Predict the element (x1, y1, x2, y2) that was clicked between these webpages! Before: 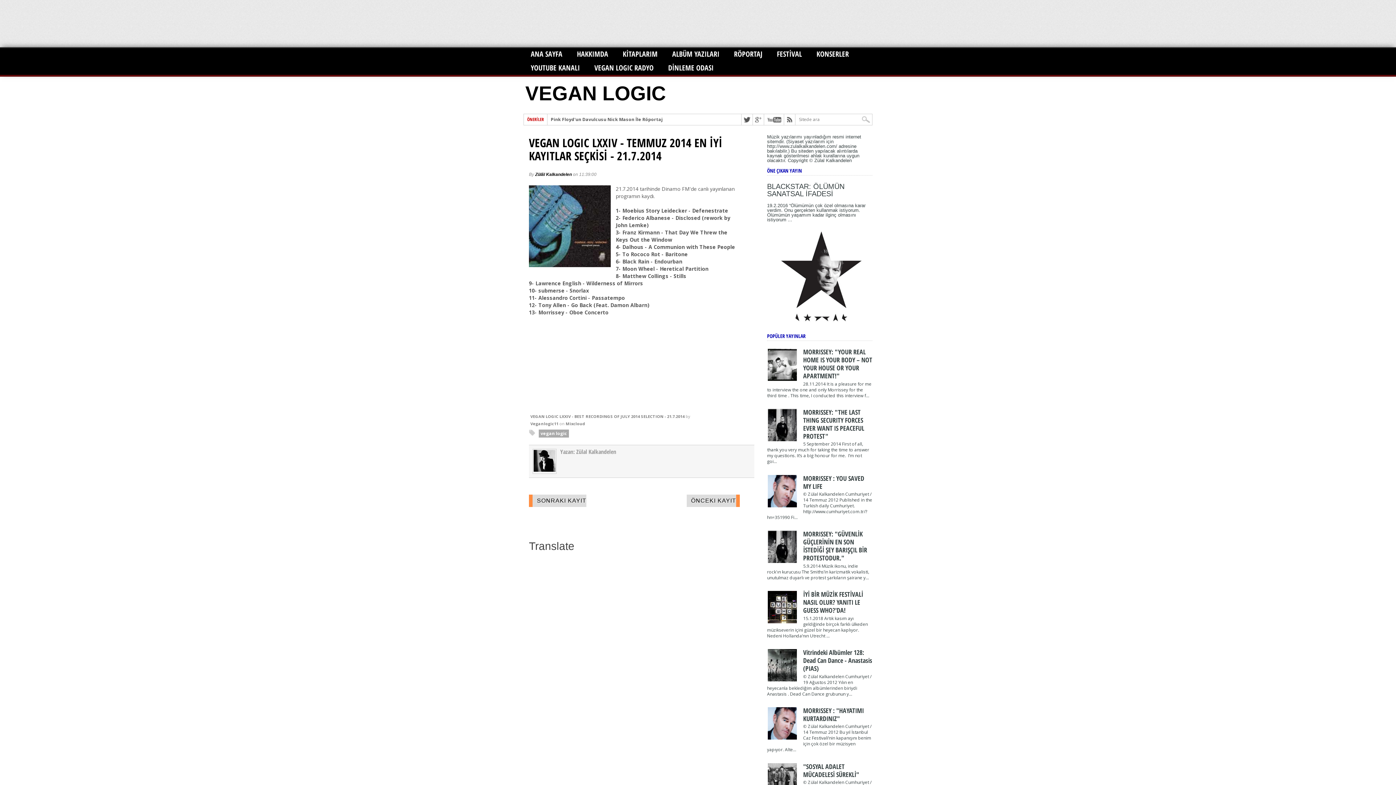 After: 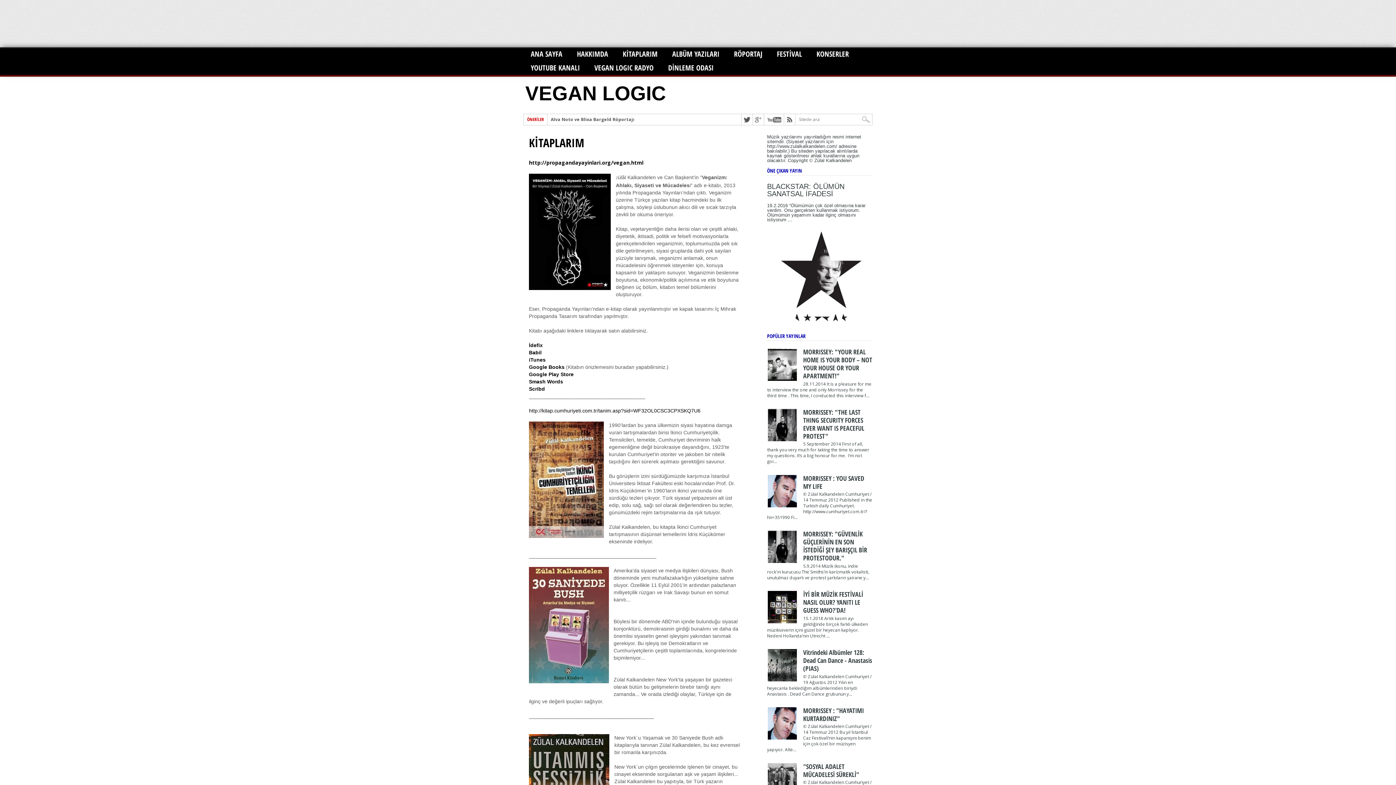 Action: bbox: (622, 49, 657, 58) label: KİTAPLARIM